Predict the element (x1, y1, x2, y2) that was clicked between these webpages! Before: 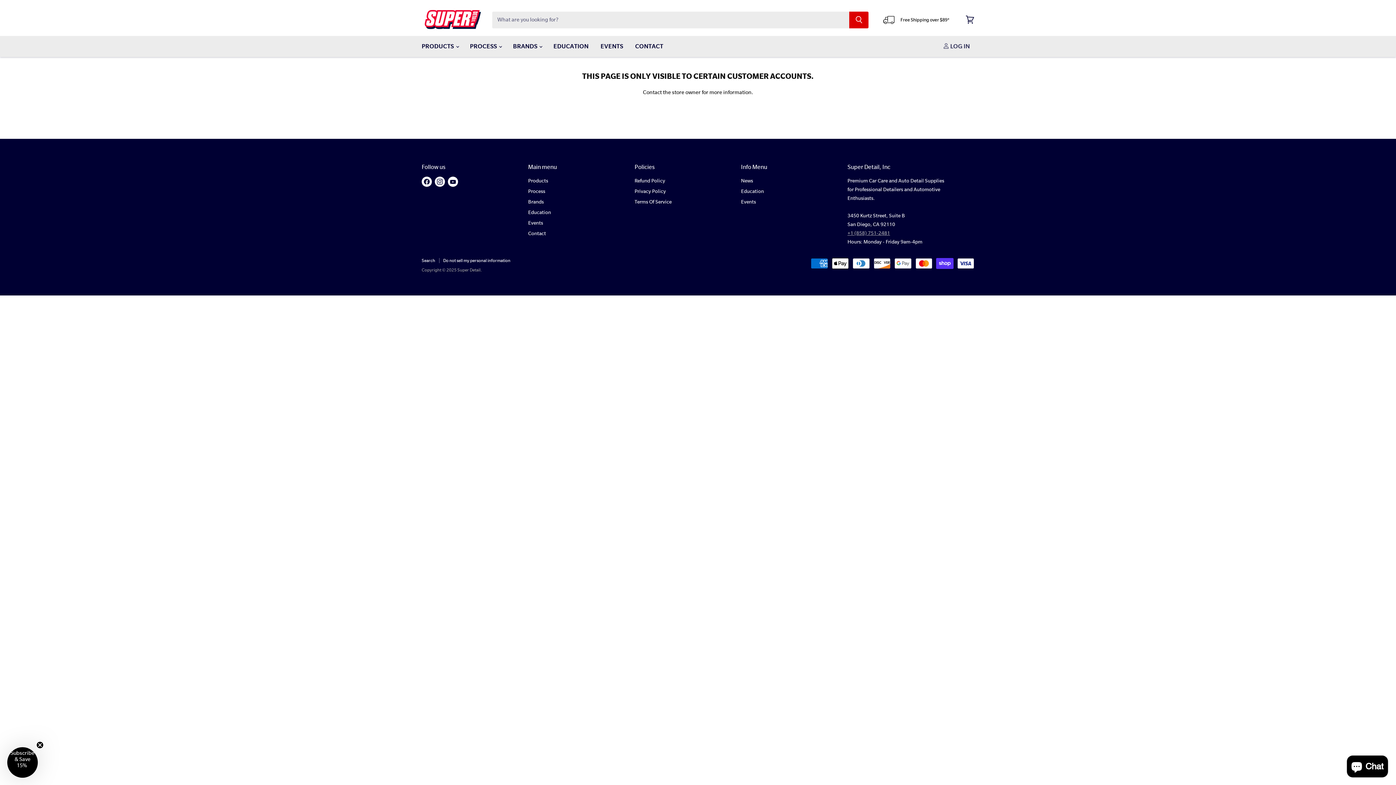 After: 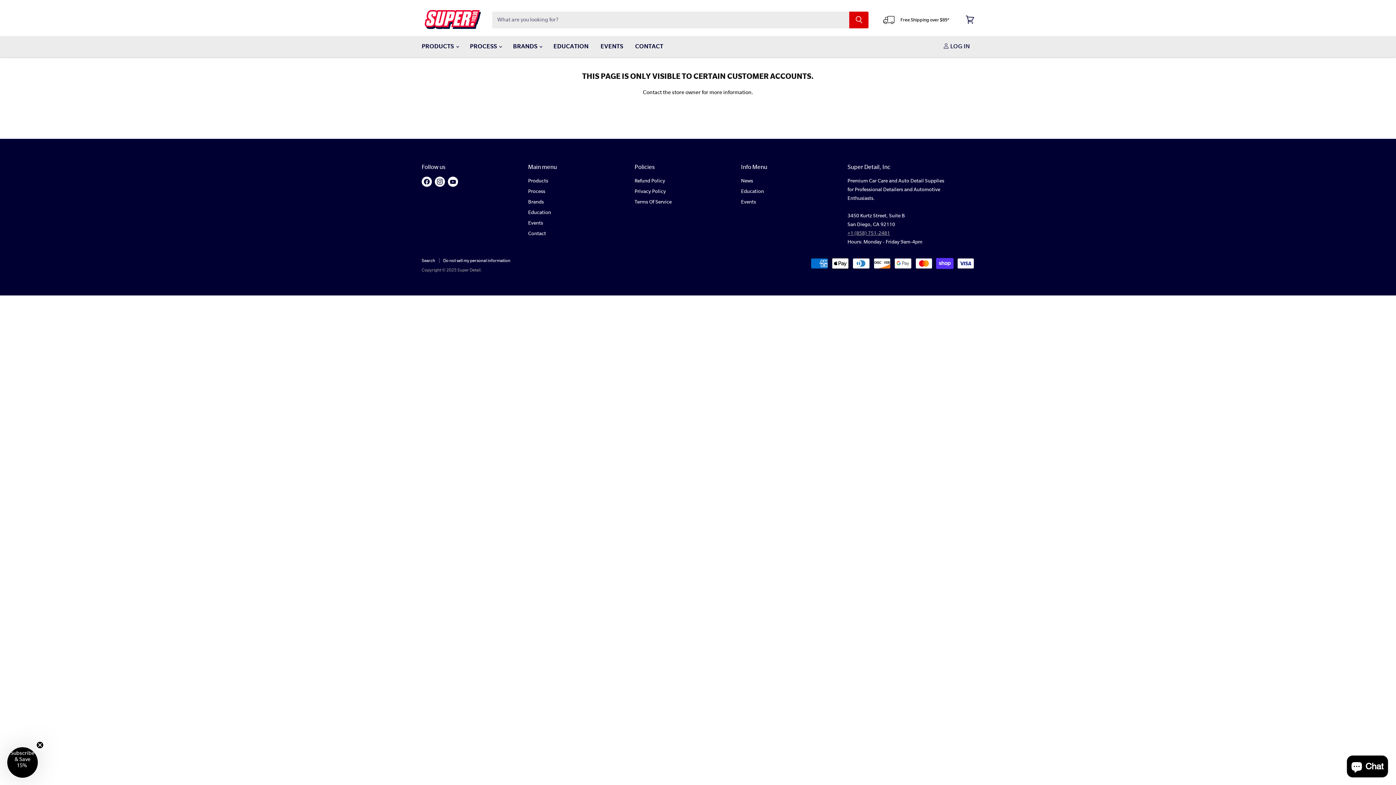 Action: label: Find us on Instagram bbox: (433, 175, 446, 188)